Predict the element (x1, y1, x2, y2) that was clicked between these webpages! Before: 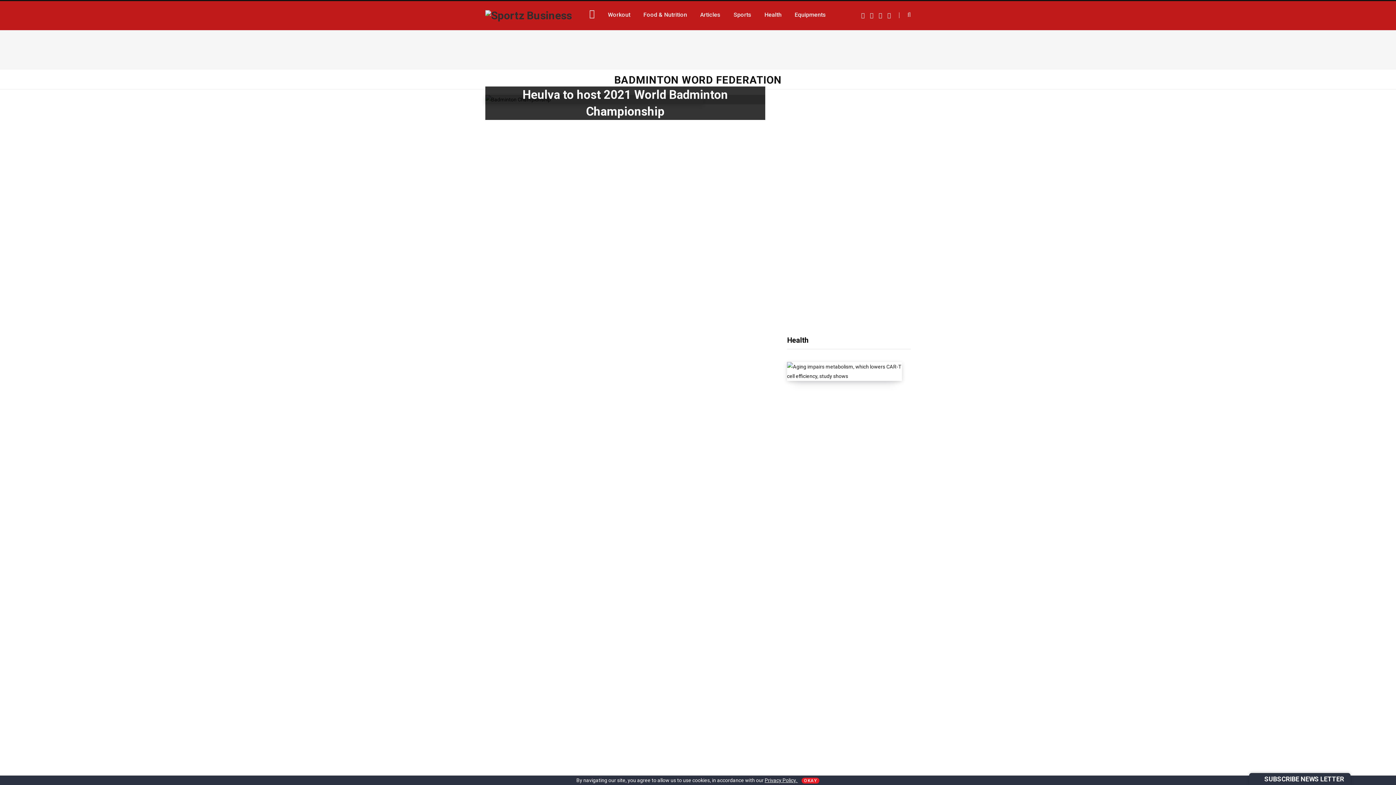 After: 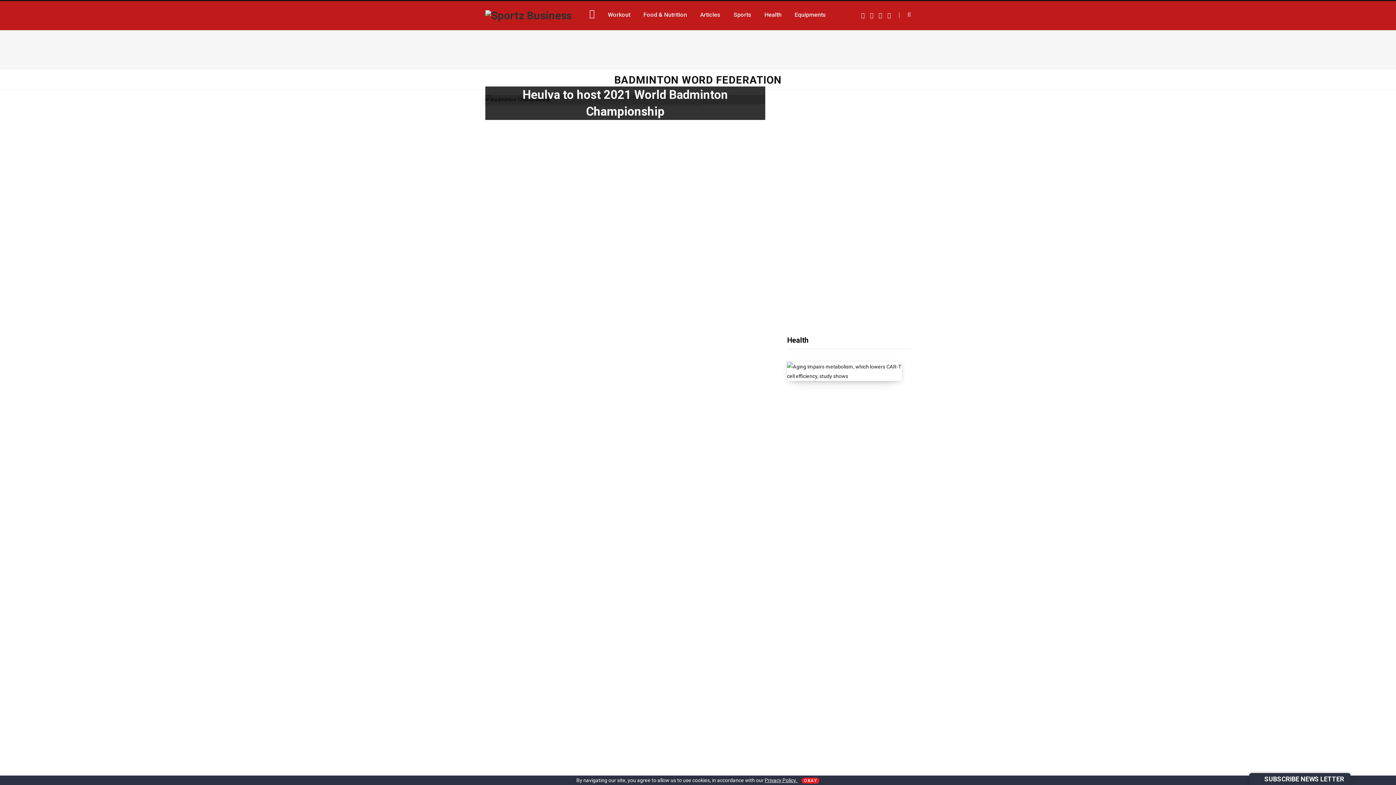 Action: bbox: (878, 12, 882, 18) label: Instagram